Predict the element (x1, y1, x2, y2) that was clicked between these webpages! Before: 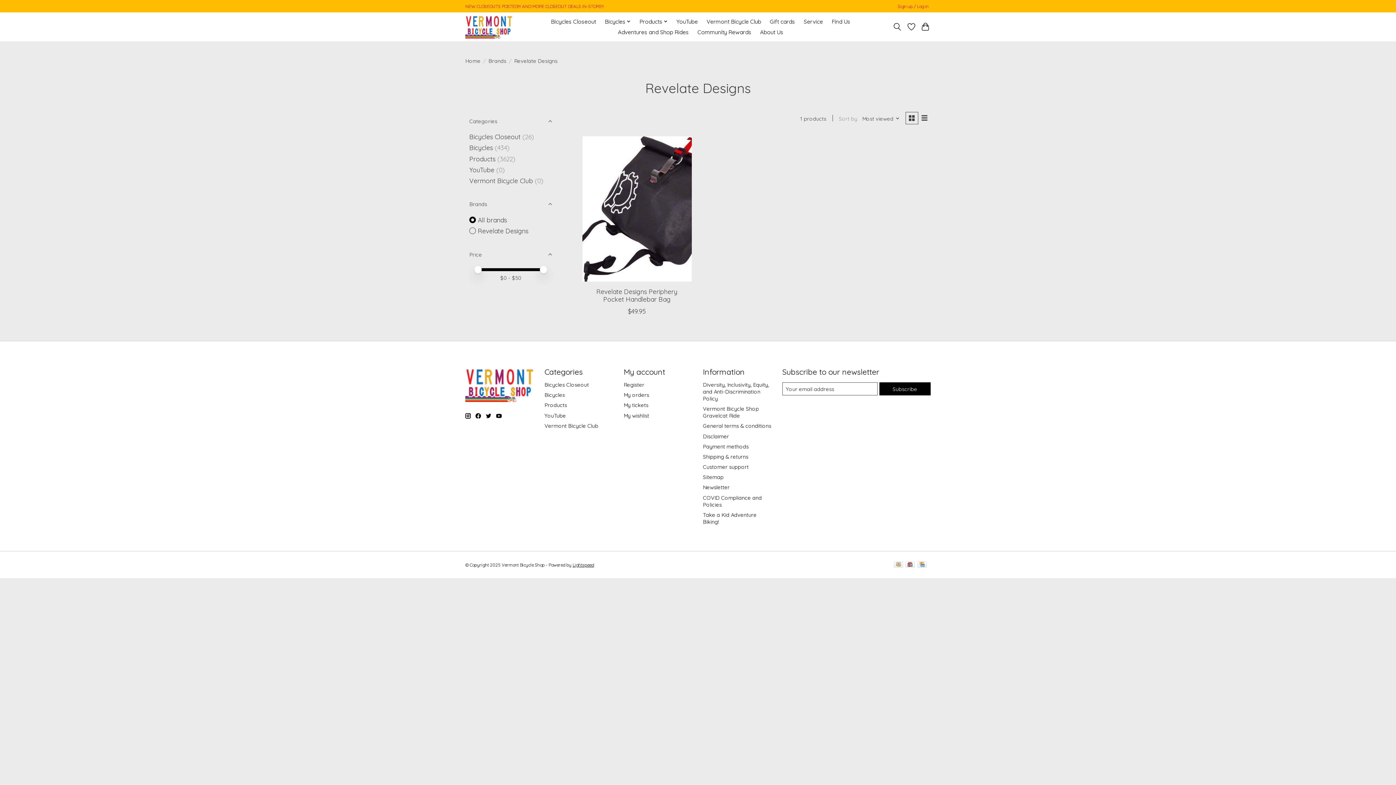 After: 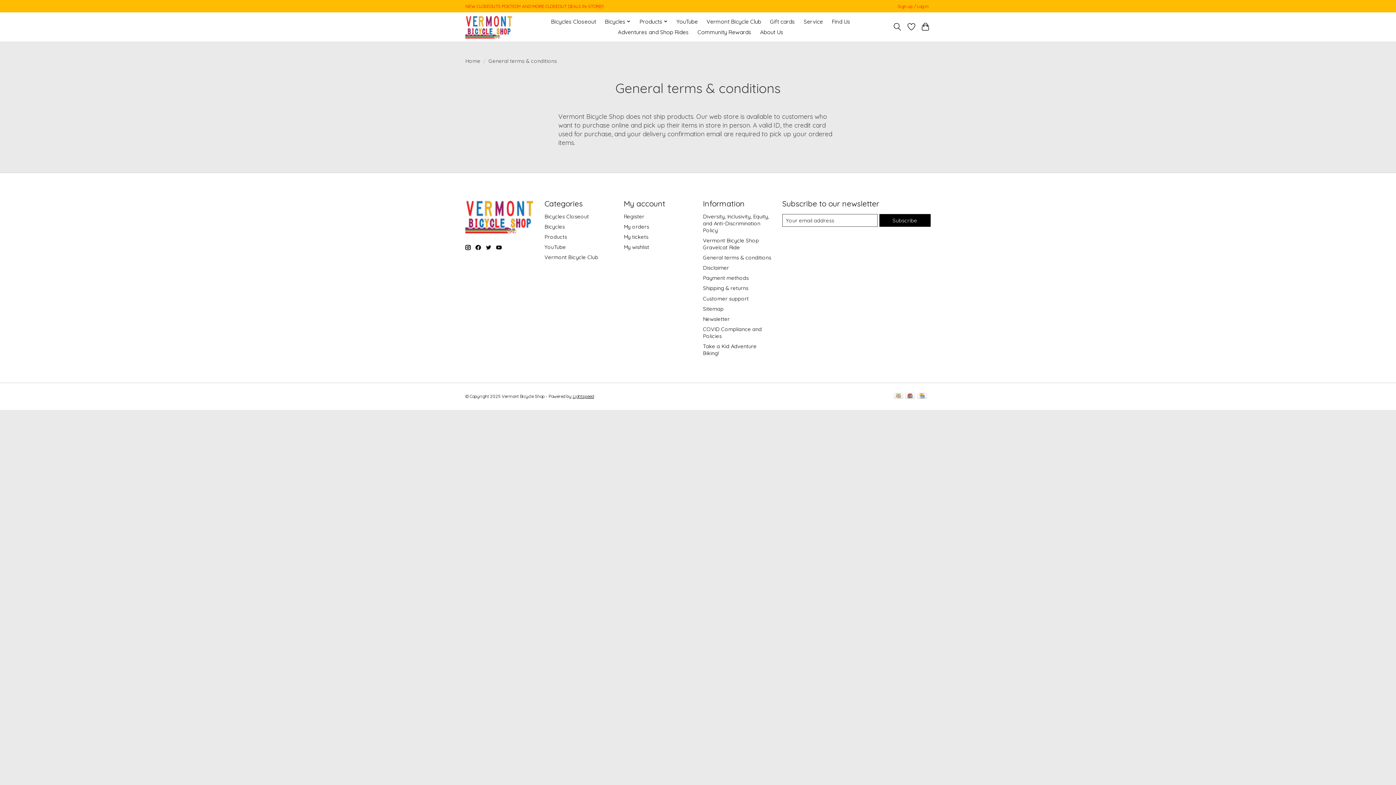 Action: bbox: (703, 422, 771, 429) label: General terms & conditions